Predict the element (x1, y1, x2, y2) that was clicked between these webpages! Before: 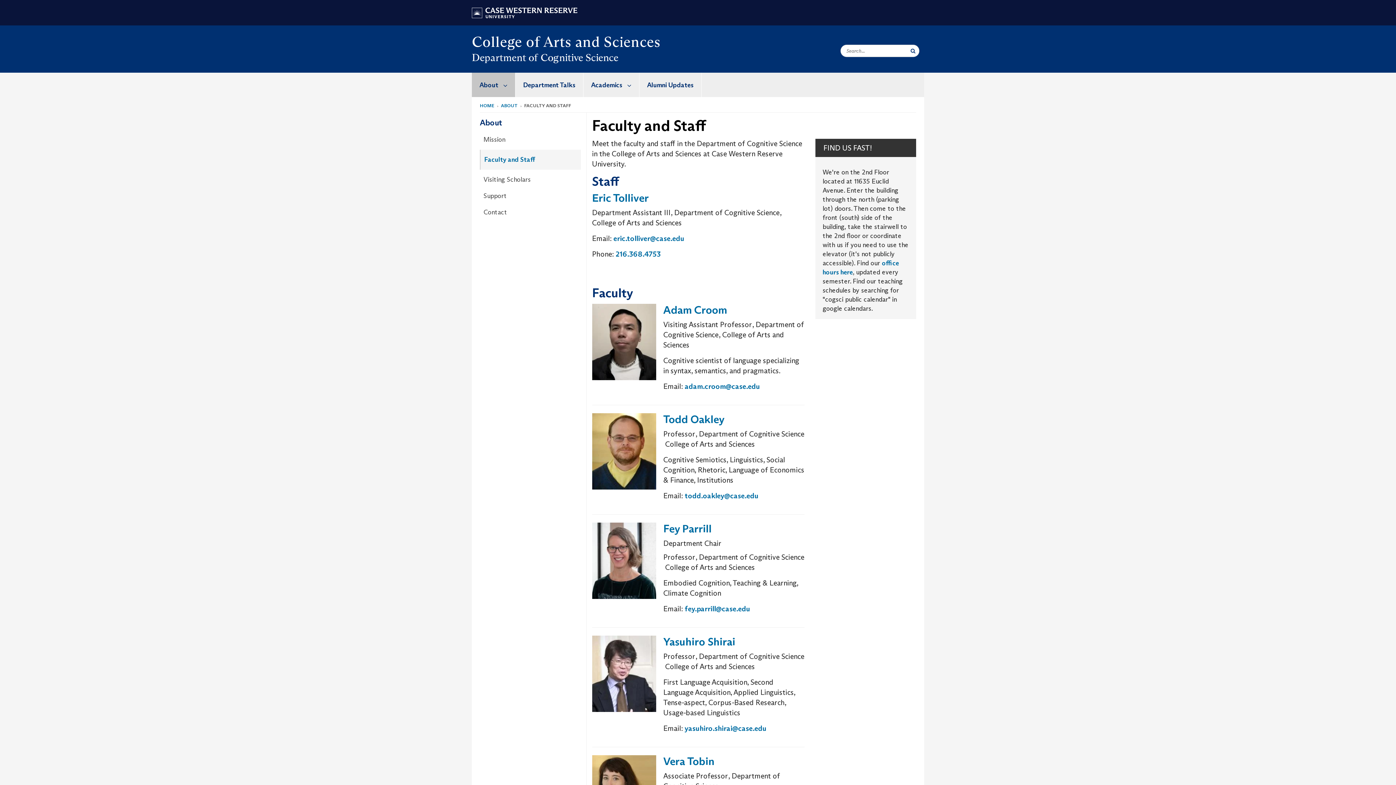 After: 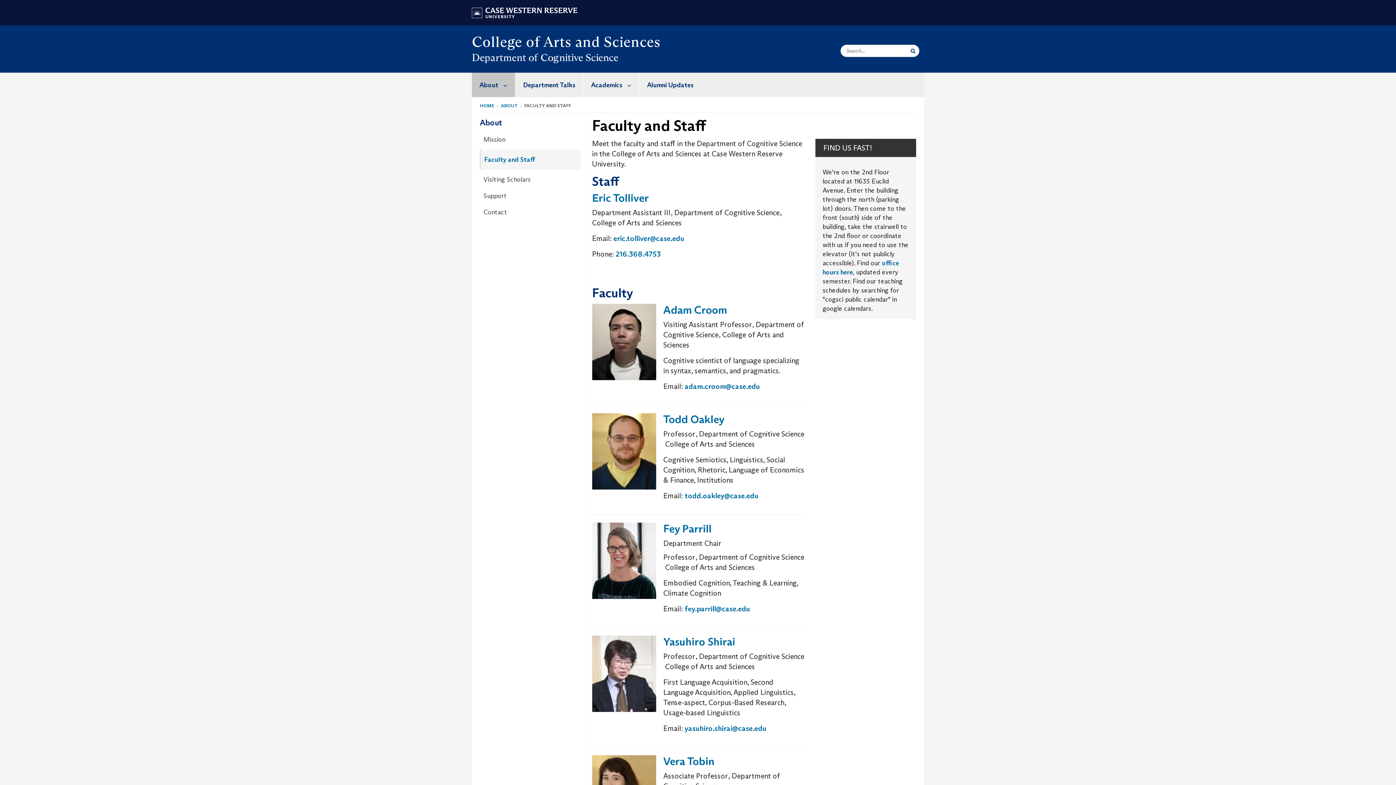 Action: label: Faculty and Staff bbox: (484, 149, 580, 169)